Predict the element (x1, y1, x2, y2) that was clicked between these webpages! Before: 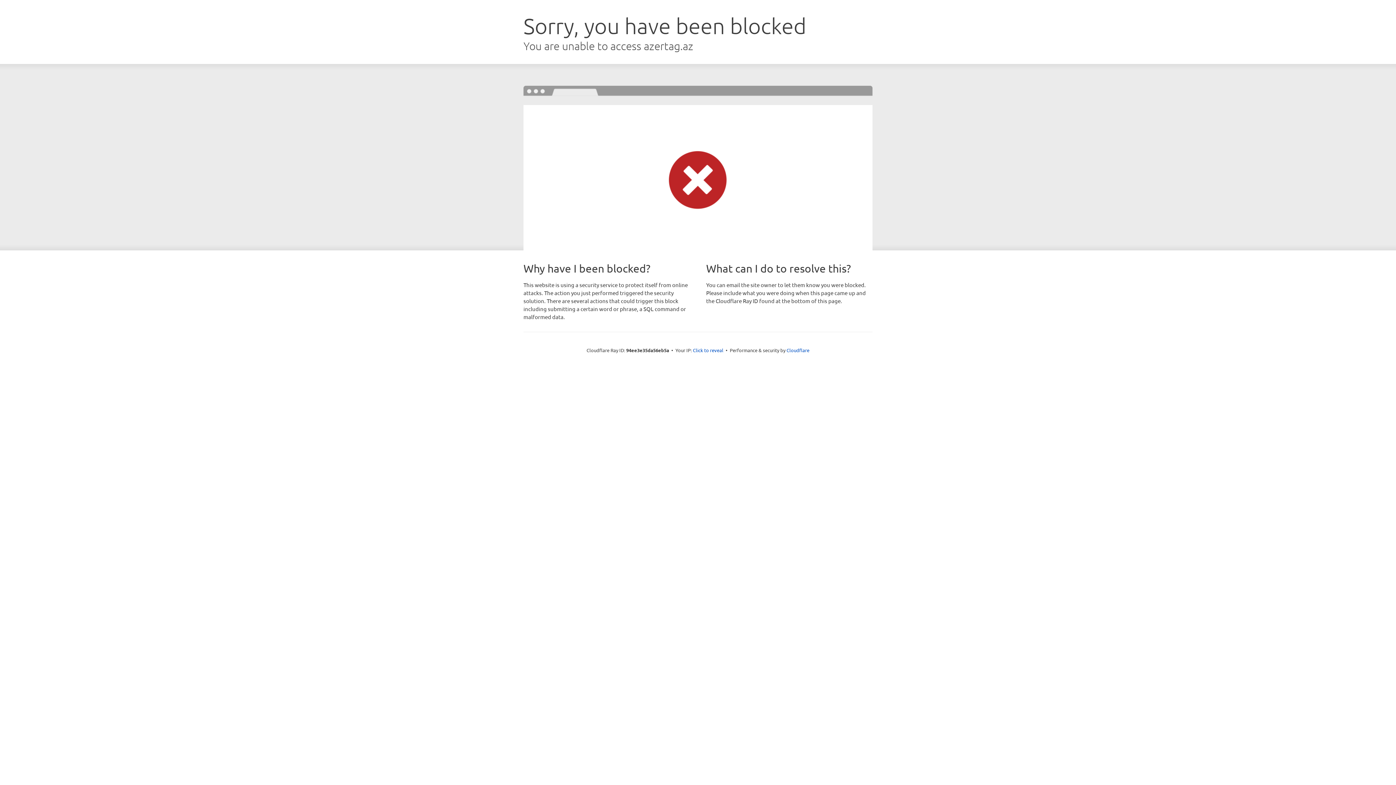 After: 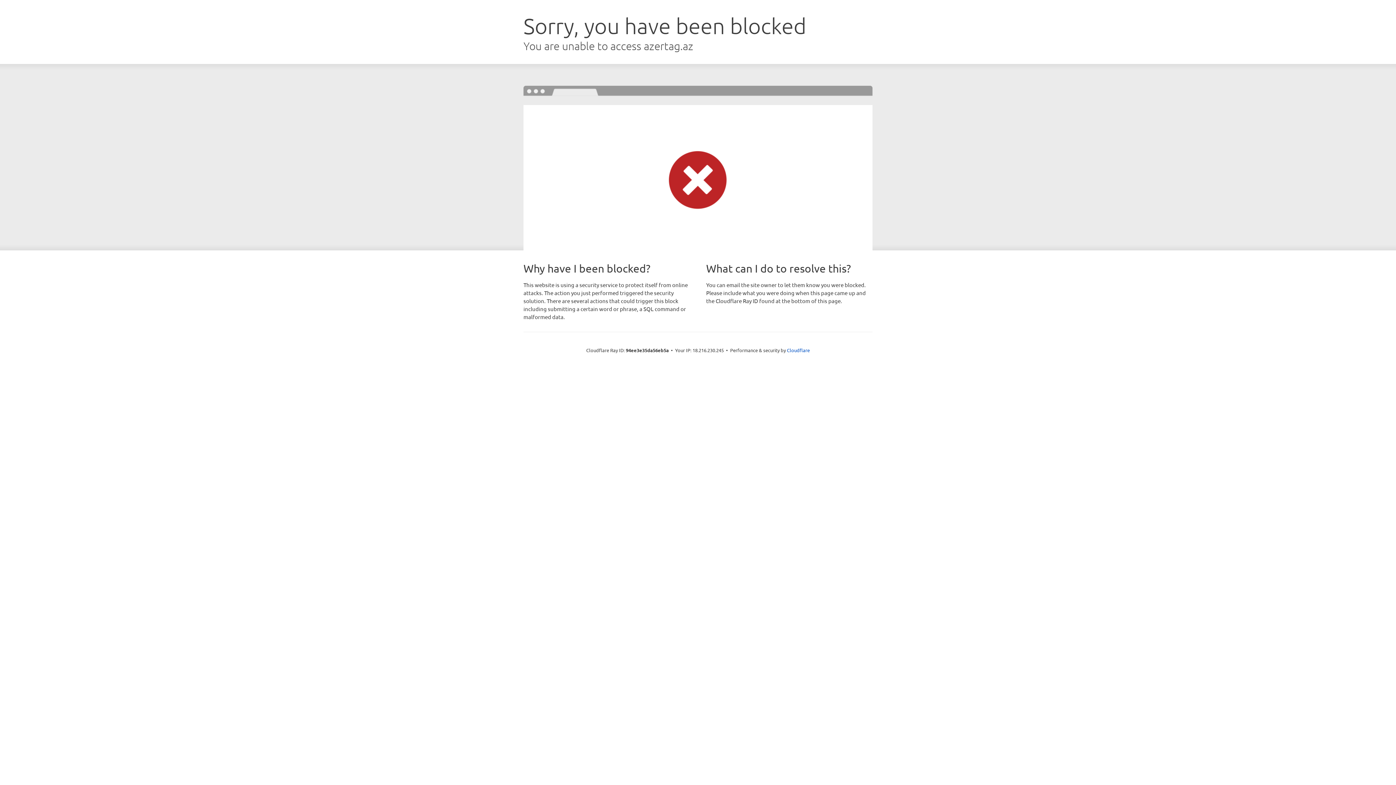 Action: bbox: (693, 346, 723, 353) label: Click to reveal